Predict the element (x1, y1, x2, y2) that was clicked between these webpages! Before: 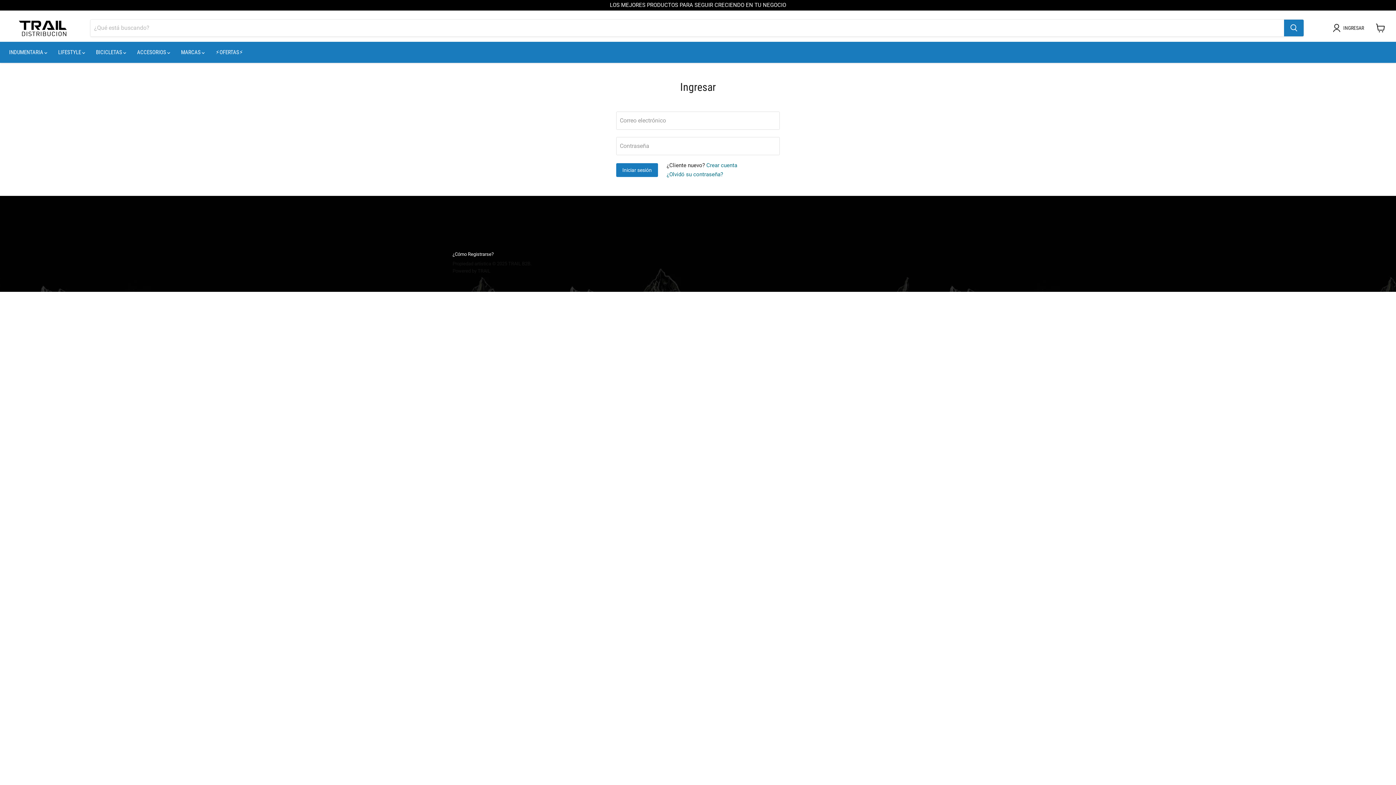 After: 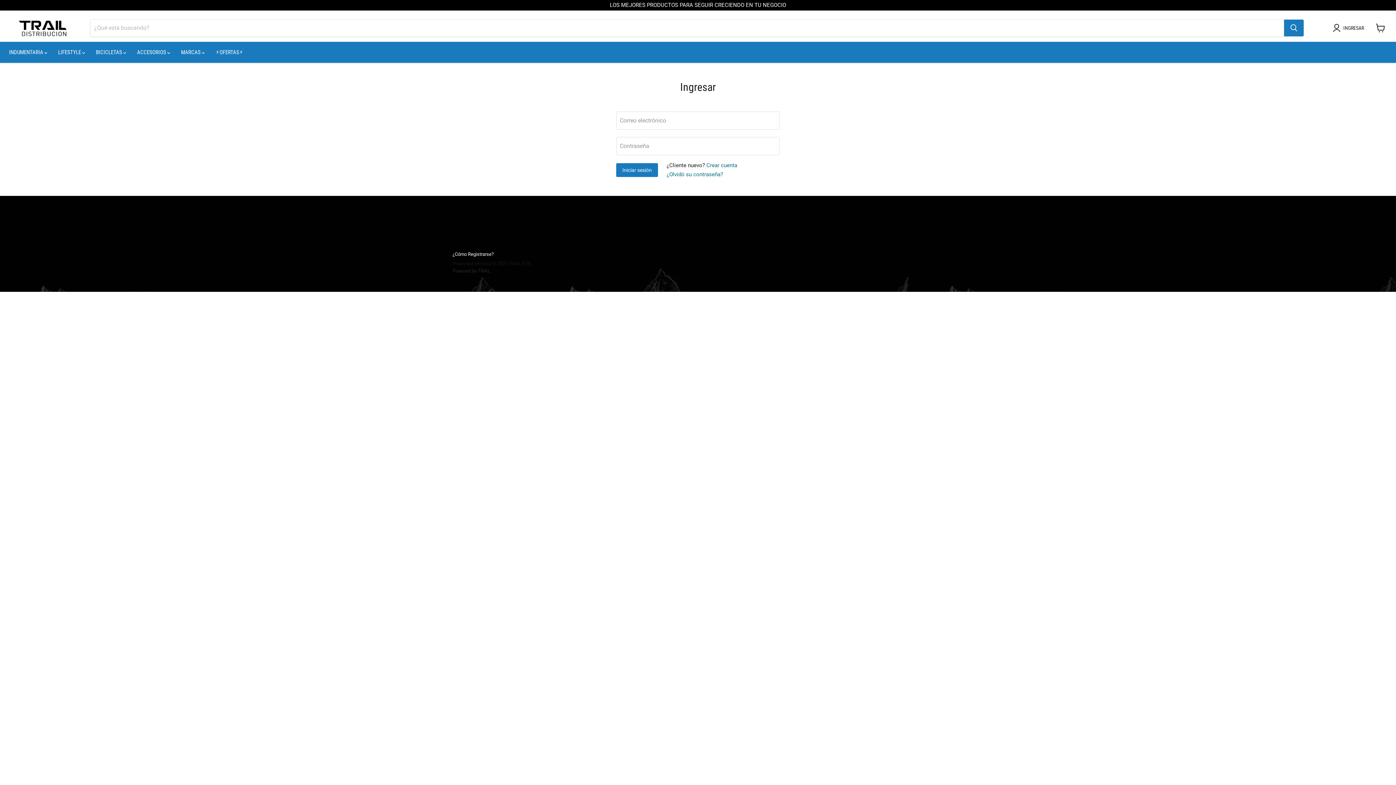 Action: label: Powered by TRAIL bbox: (452, 268, 490, 273)